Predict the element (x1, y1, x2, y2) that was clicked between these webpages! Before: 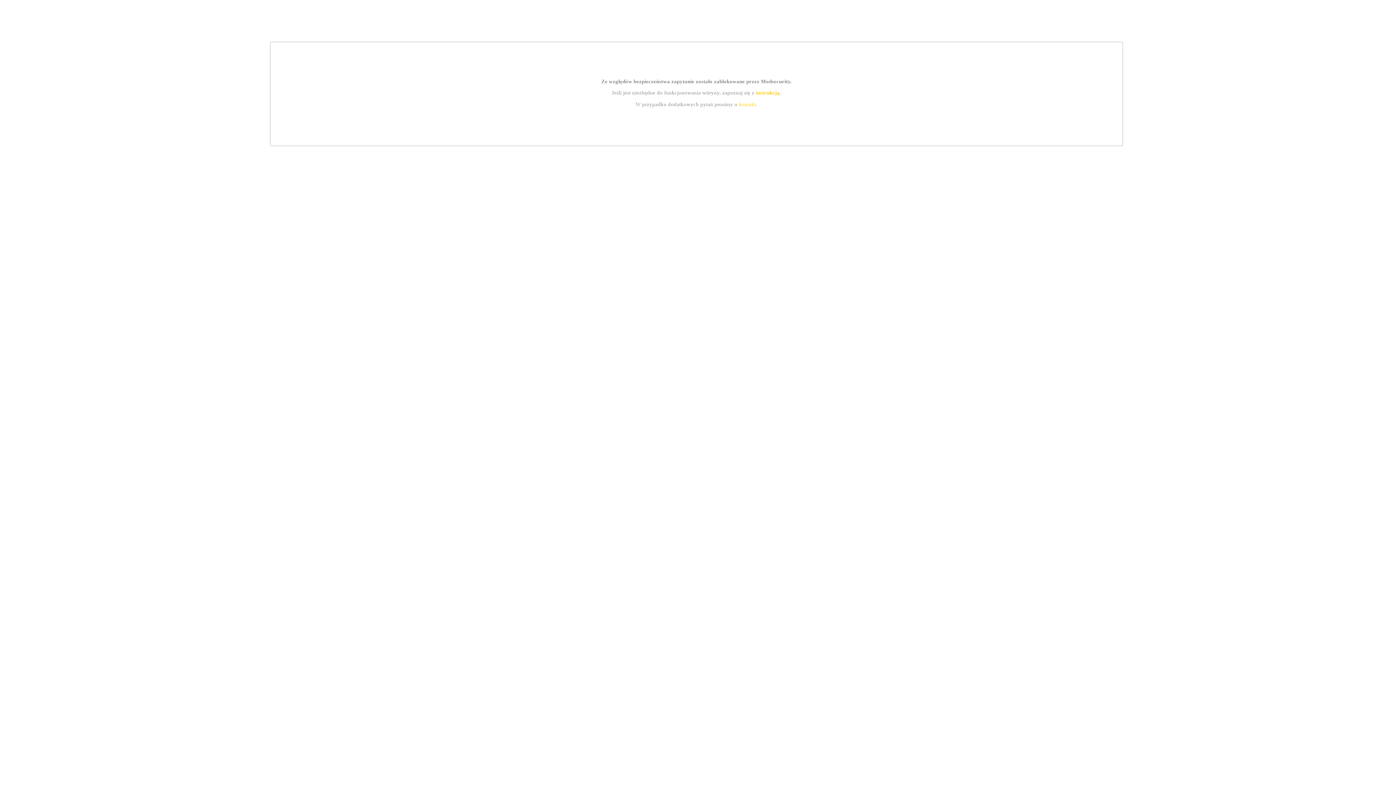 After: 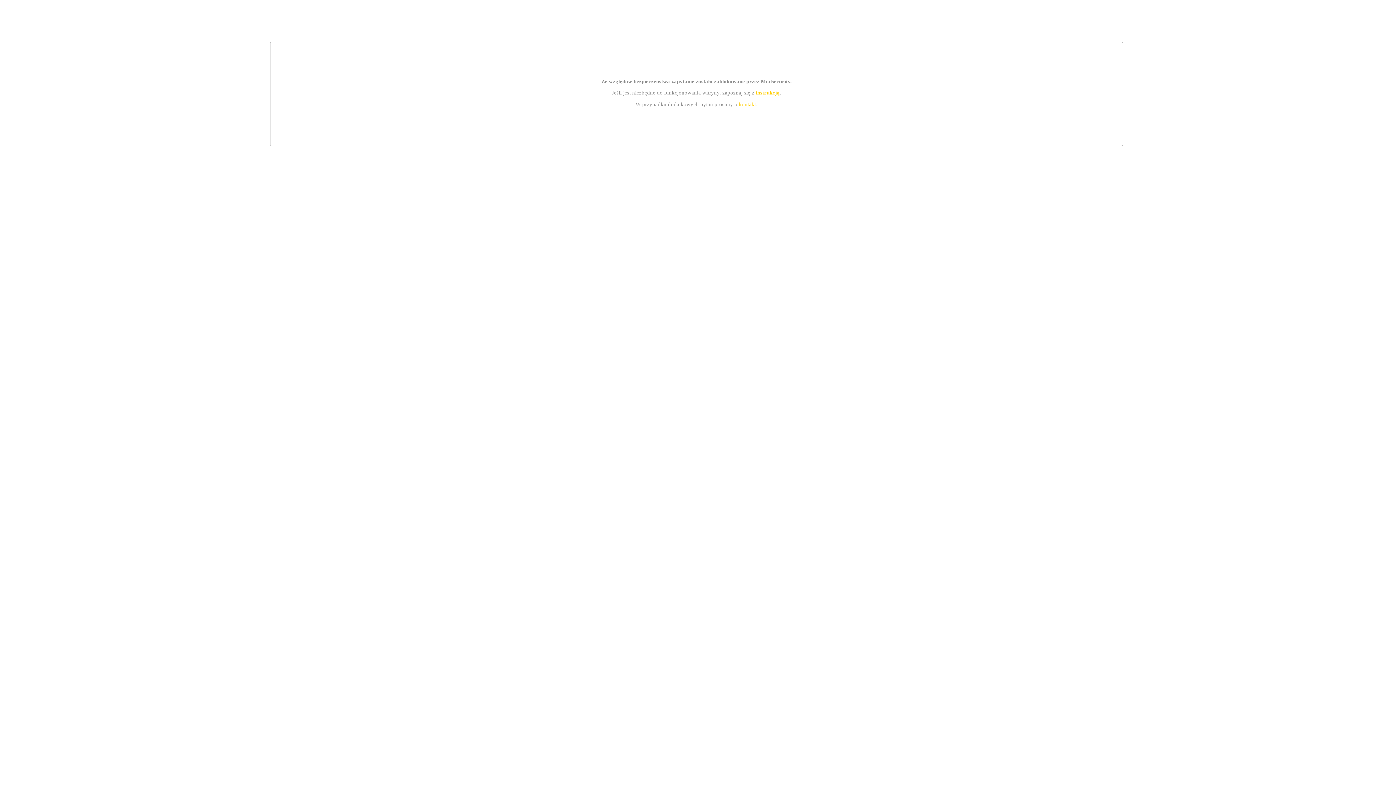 Action: bbox: (755, 89, 779, 95) label: instrukcją